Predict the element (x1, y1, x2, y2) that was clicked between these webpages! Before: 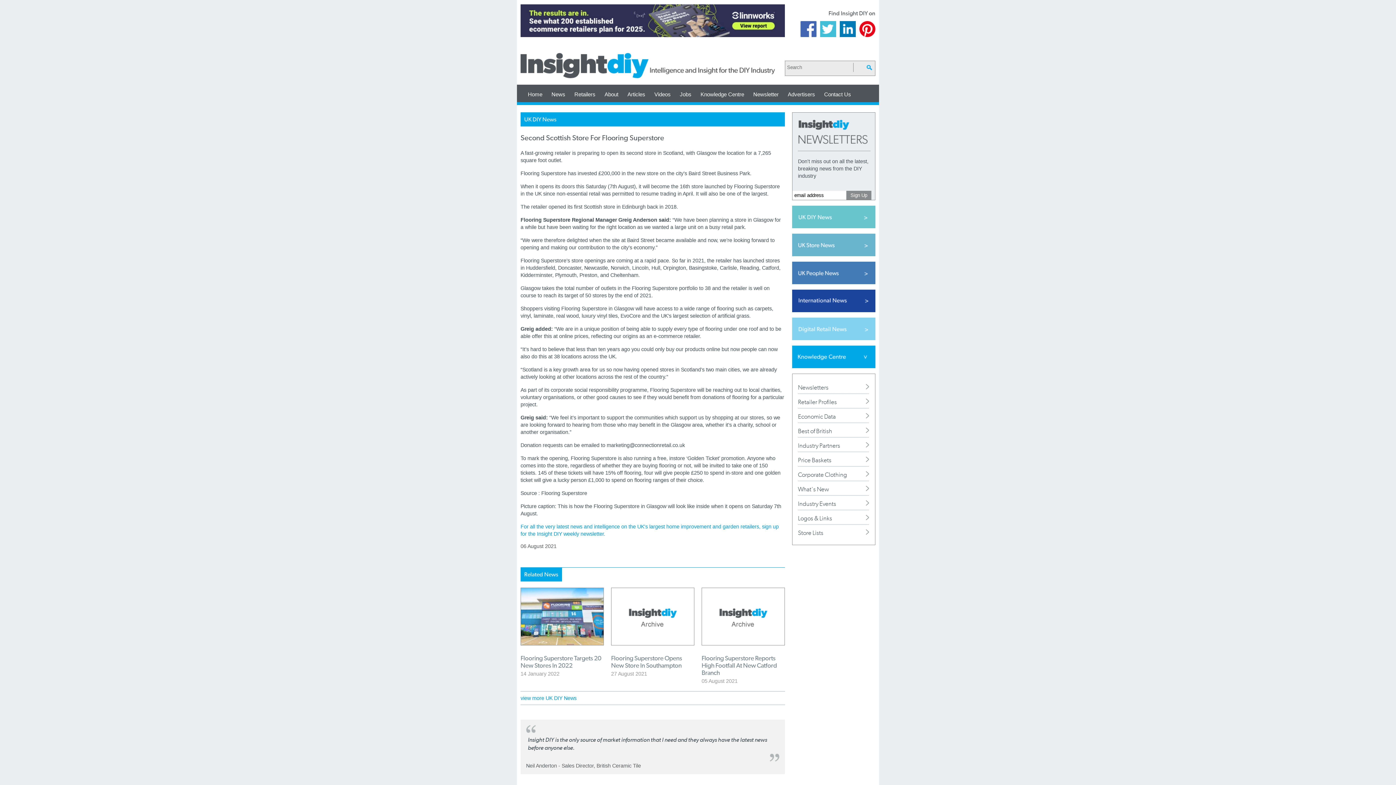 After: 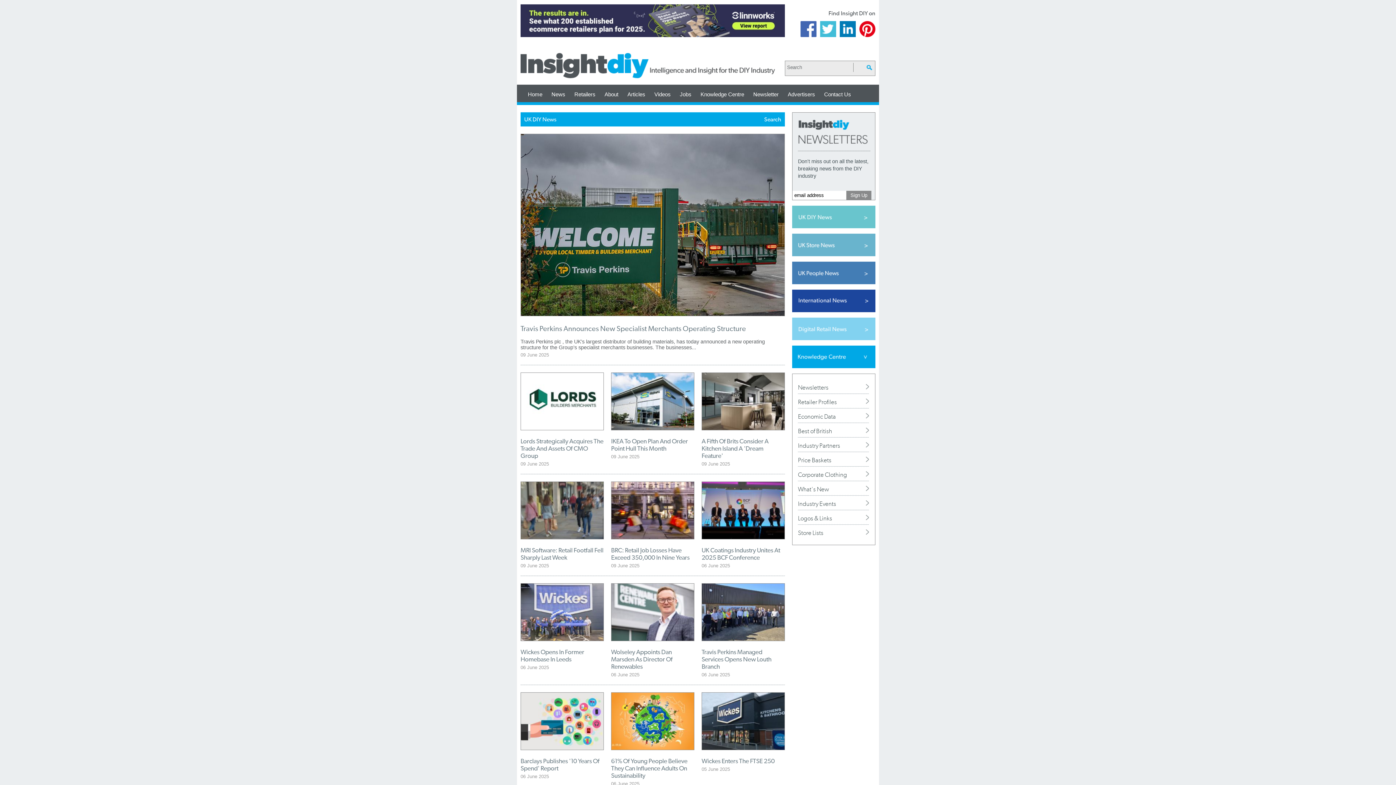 Action: bbox: (520, 695, 576, 701) label: view more UK DIY News